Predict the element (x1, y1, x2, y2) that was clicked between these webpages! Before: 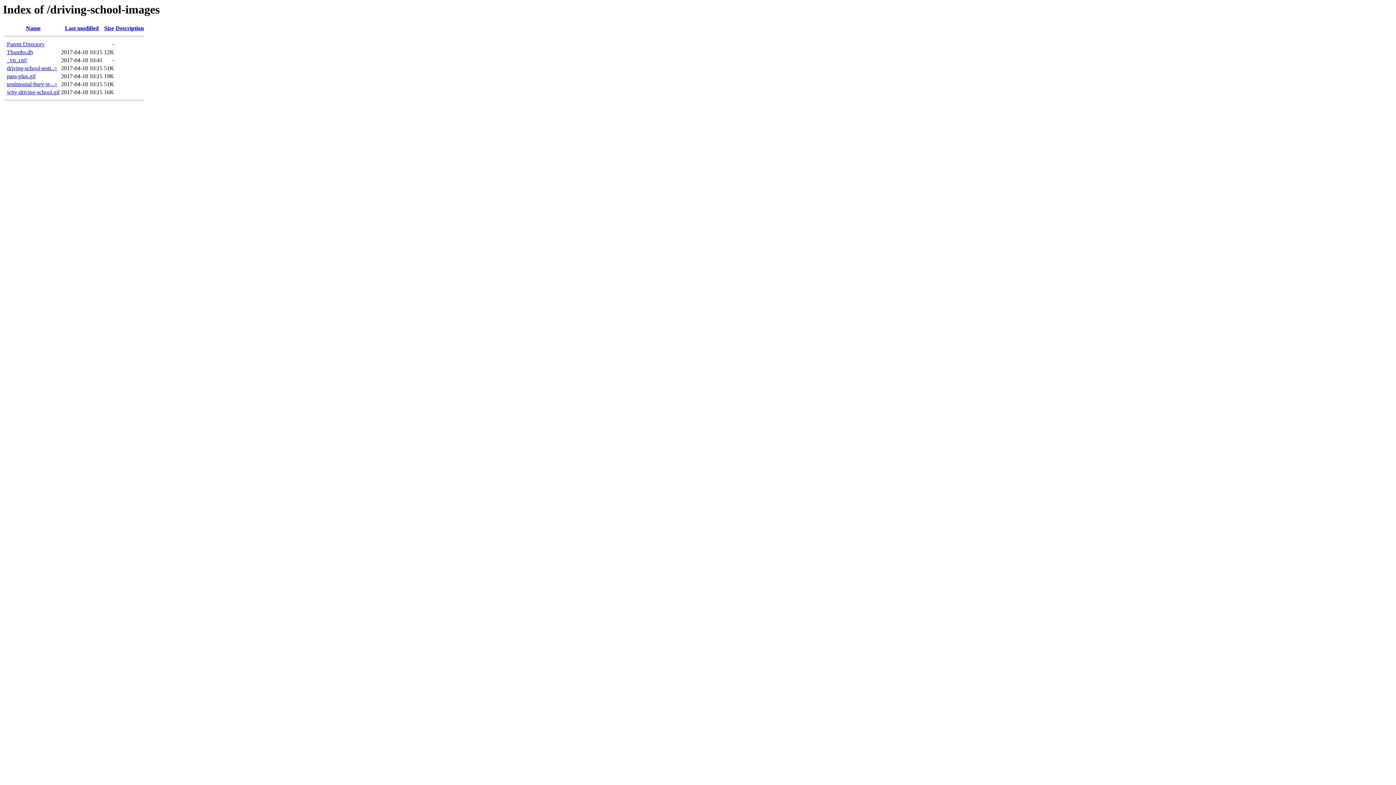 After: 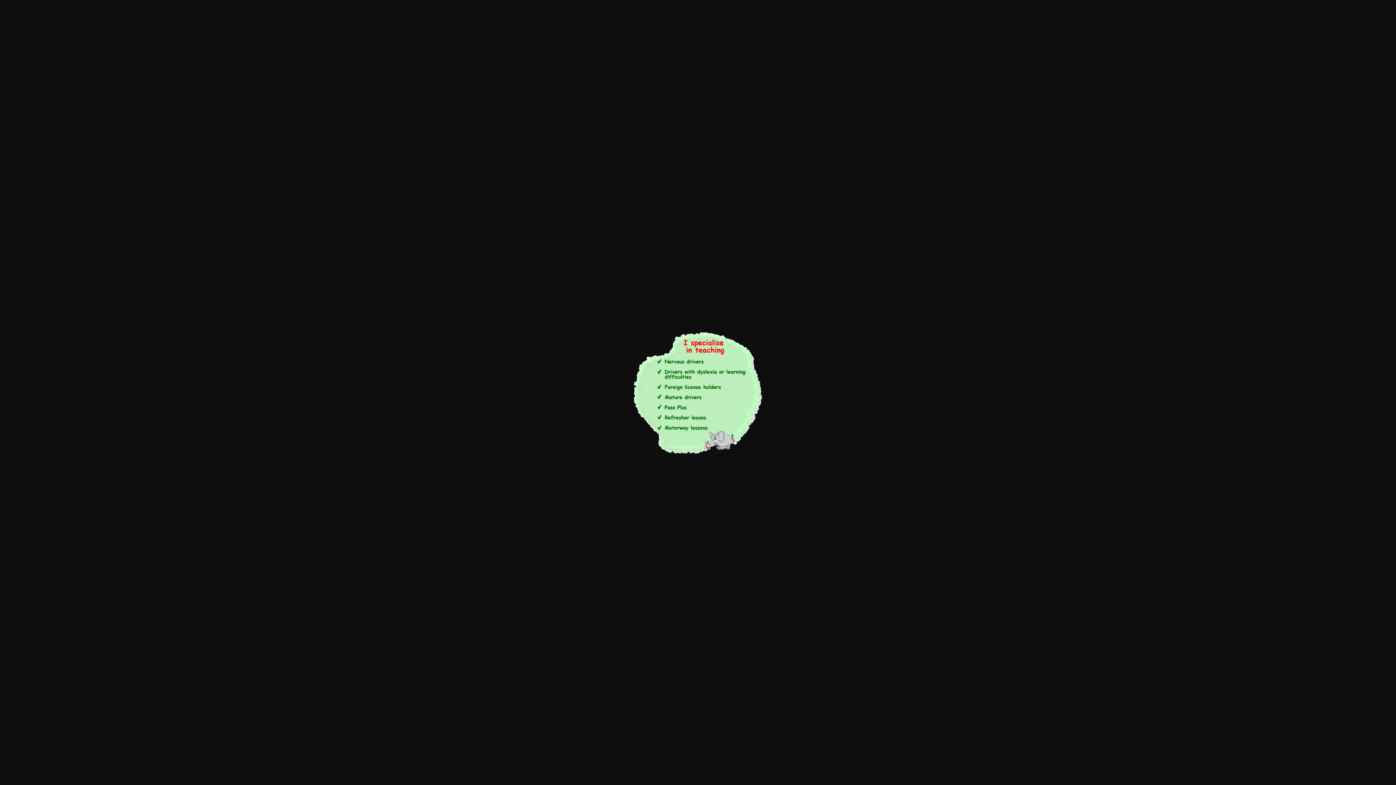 Action: label: pass-plus.gif bbox: (6, 73, 35, 79)